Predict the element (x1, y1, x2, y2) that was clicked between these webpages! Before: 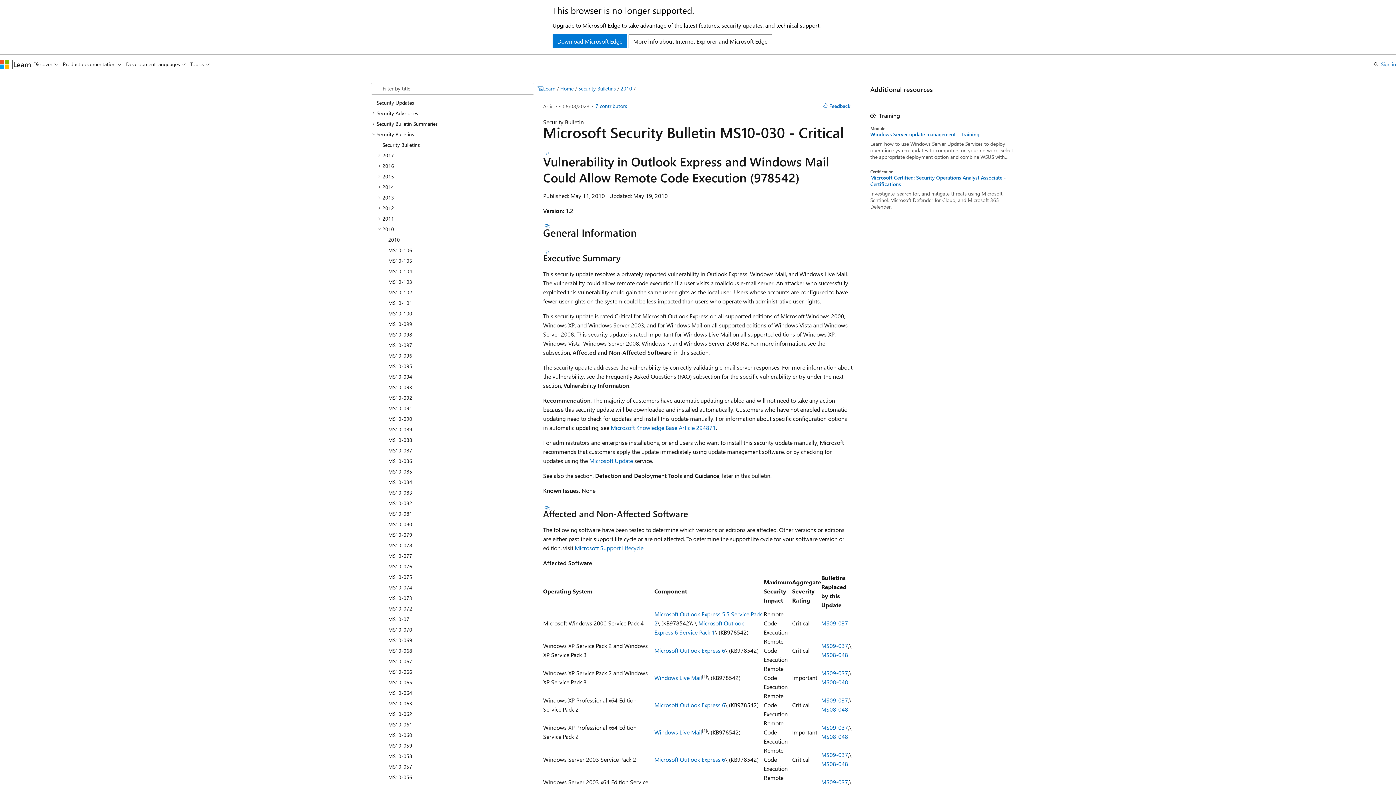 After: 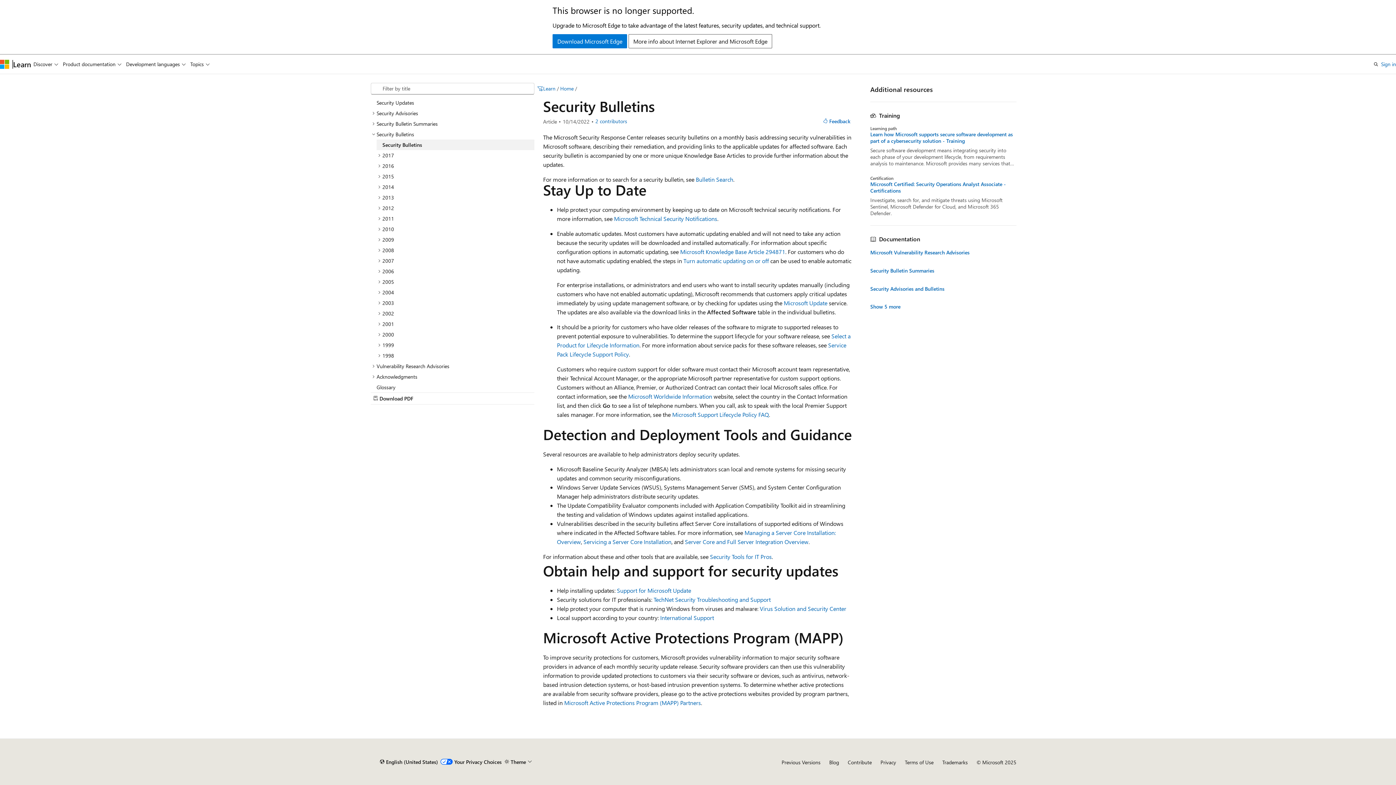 Action: bbox: (376, 139, 534, 150) label: Security Bulletins